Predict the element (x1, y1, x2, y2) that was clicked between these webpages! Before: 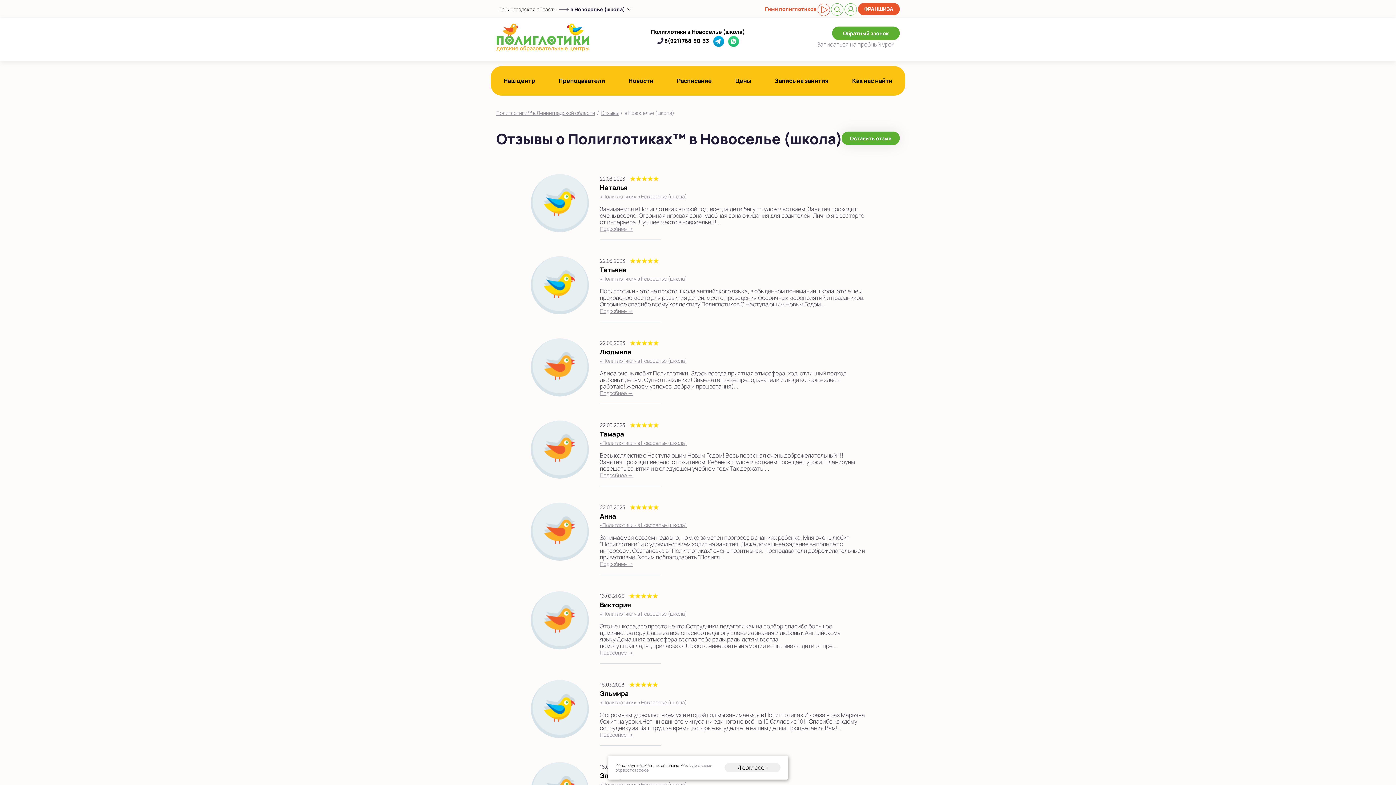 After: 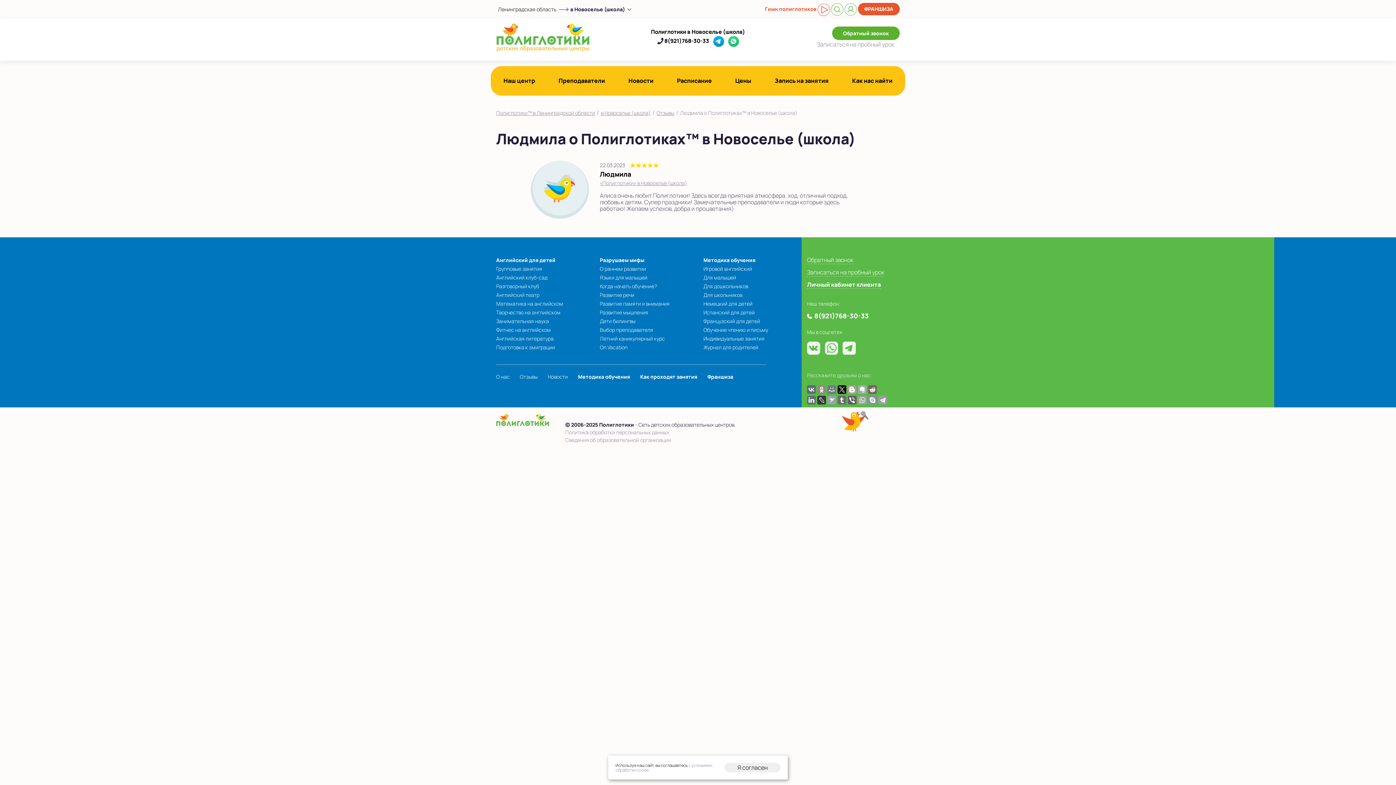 Action: bbox: (530, 363, 589, 371)